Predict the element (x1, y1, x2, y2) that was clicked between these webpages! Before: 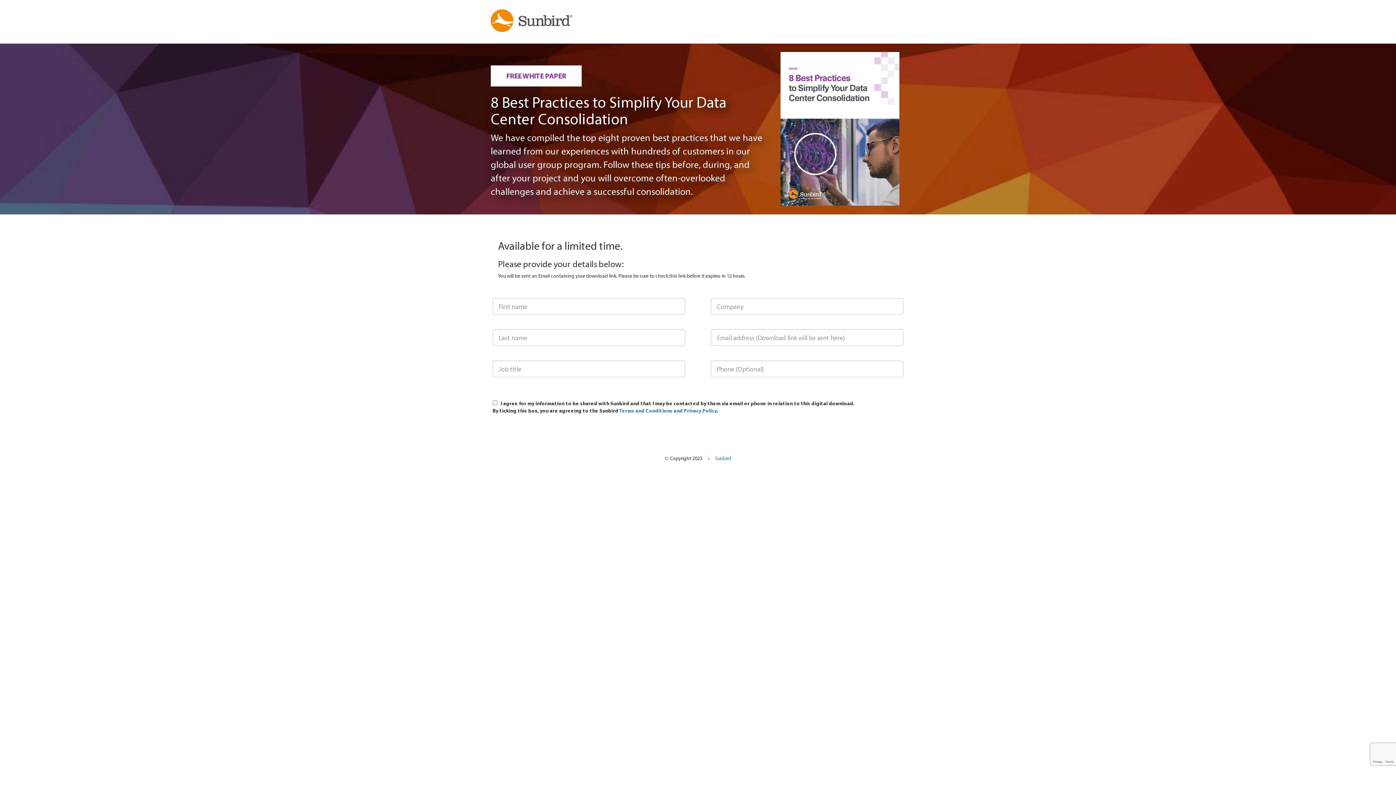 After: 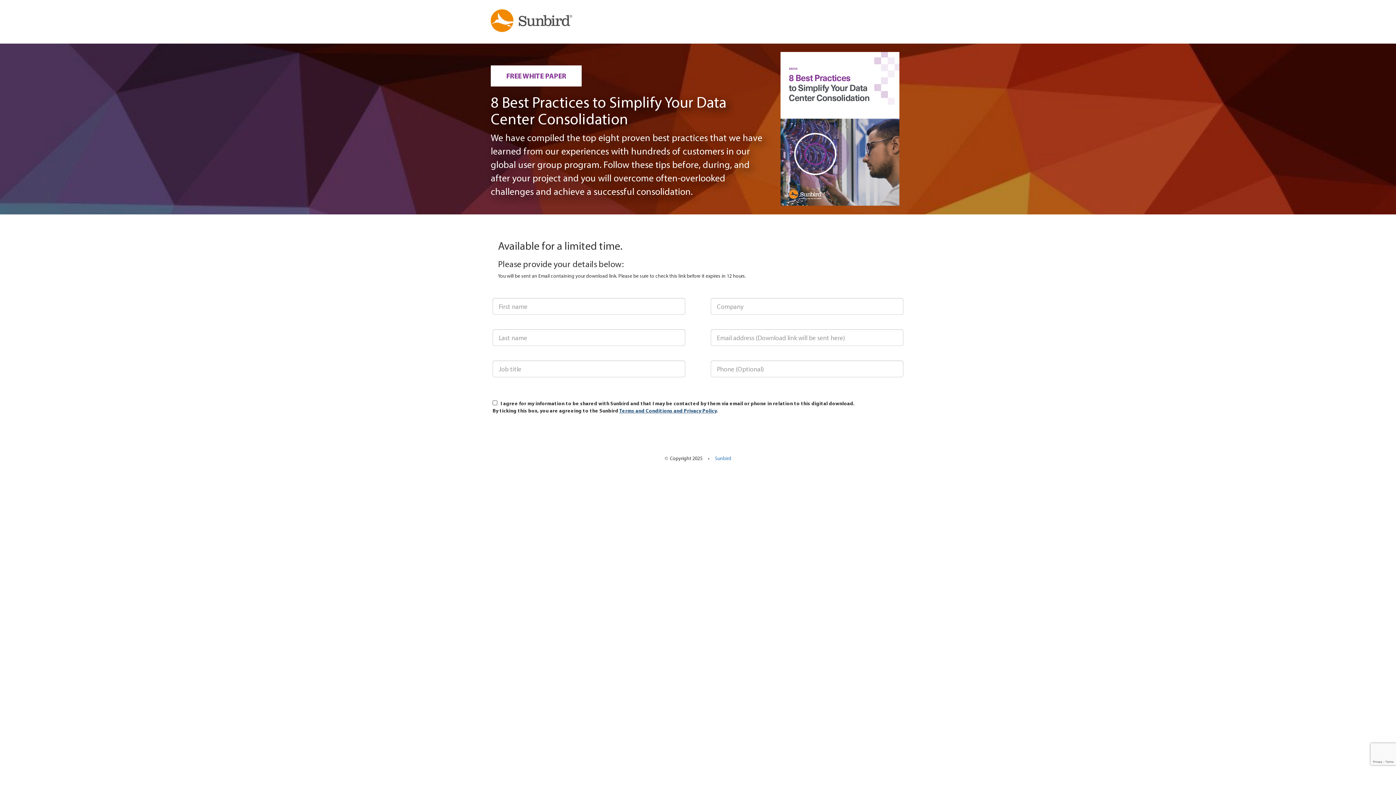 Action: label: Terms and Conditions and Privacy Policy bbox: (619, 407, 716, 414)